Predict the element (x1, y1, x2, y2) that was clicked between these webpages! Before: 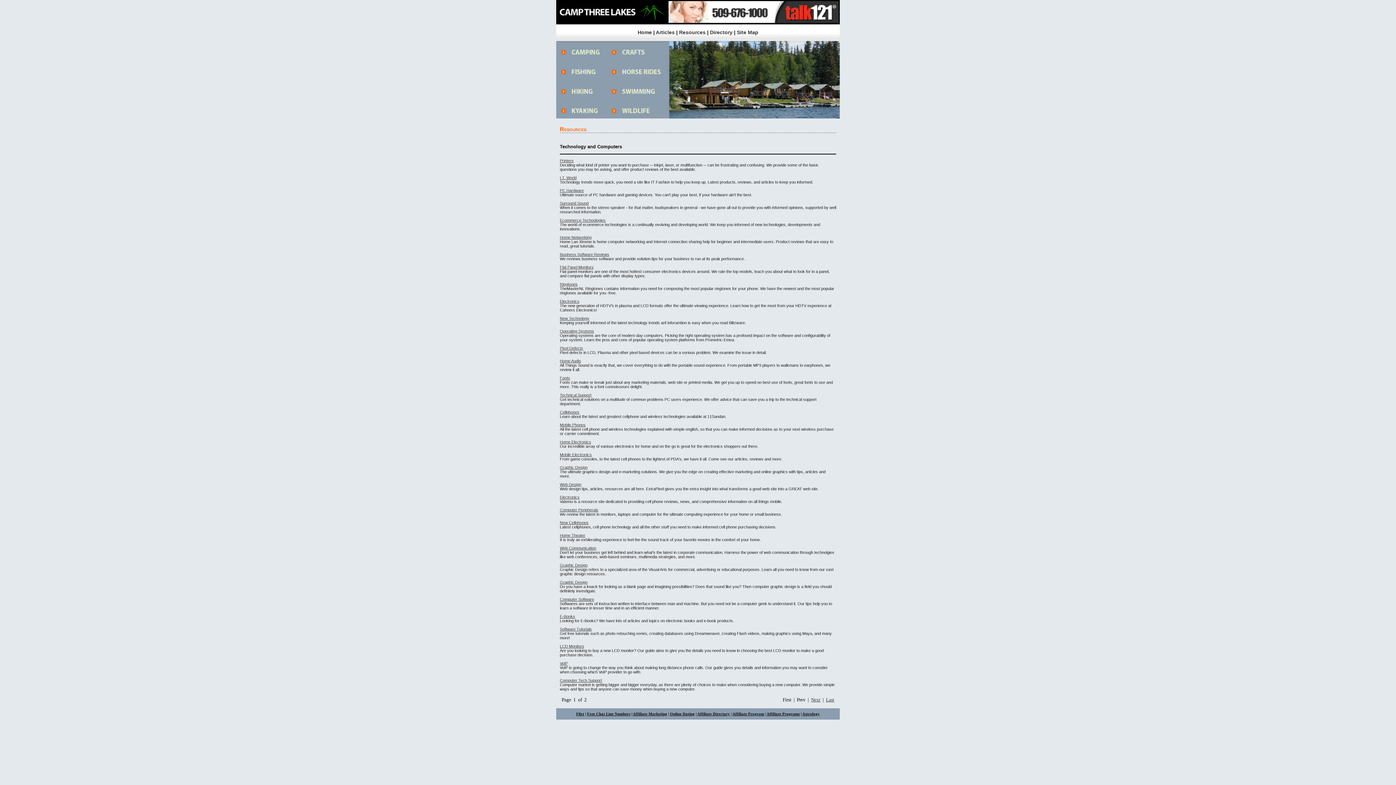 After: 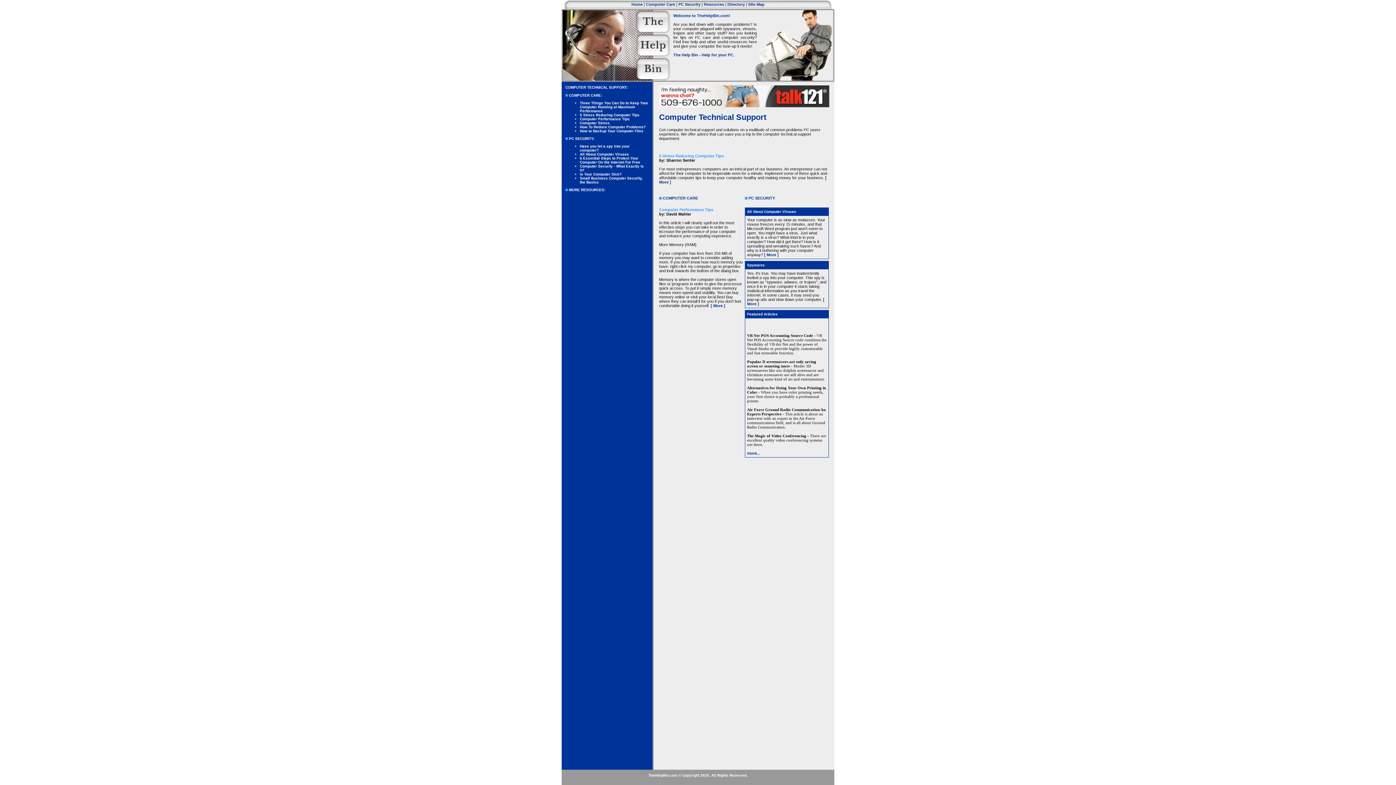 Action: bbox: (560, 393, 591, 397) label: Technical Support